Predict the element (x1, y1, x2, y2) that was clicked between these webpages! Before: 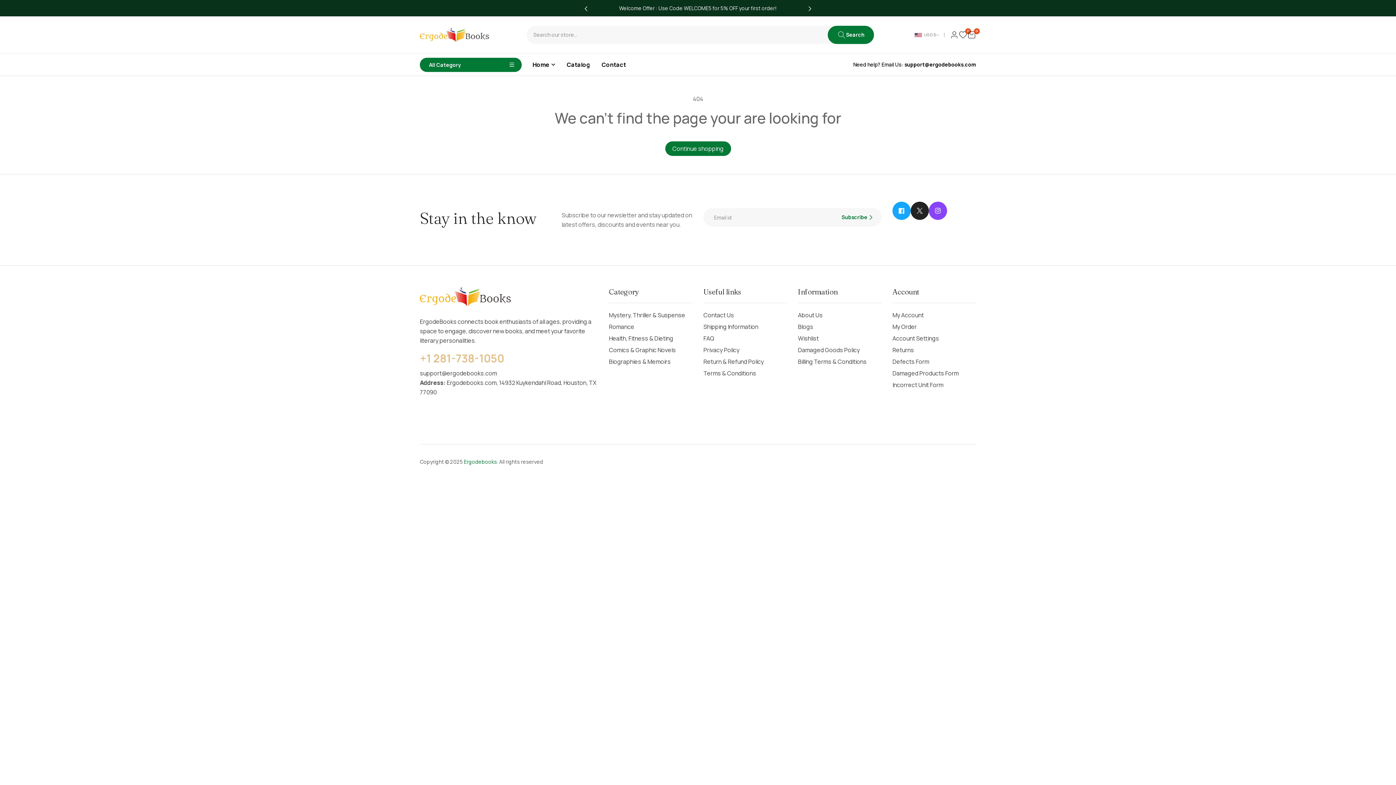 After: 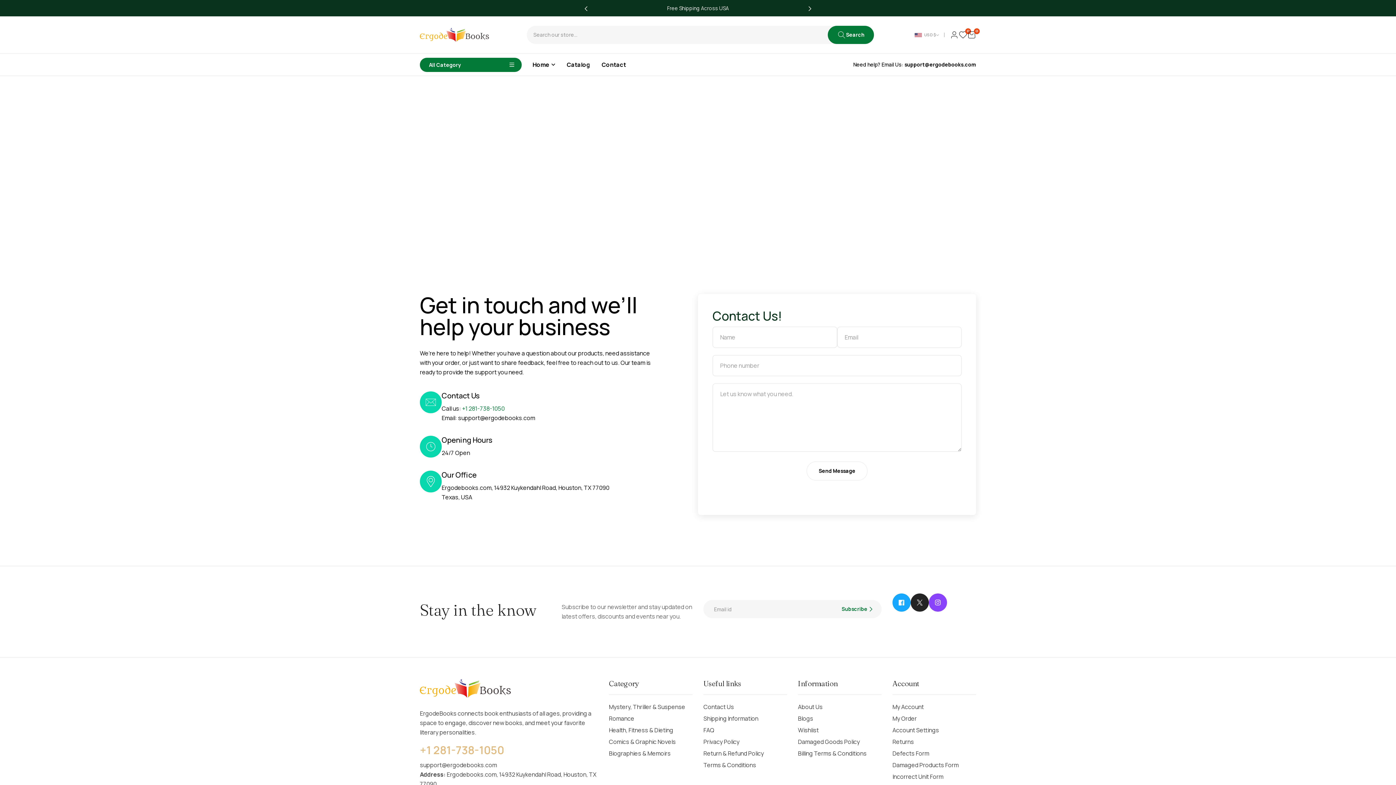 Action: bbox: (703, 309, 734, 321) label: Contact Us